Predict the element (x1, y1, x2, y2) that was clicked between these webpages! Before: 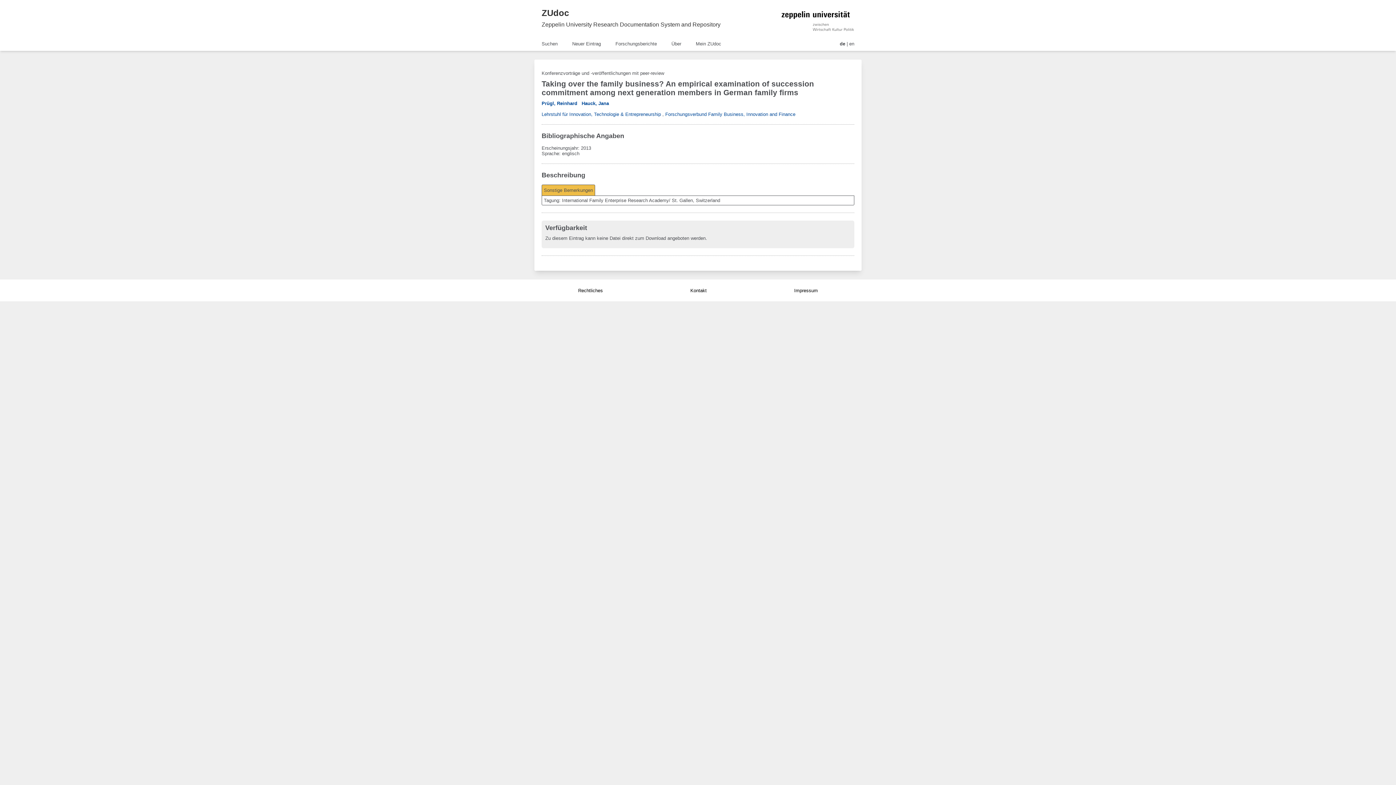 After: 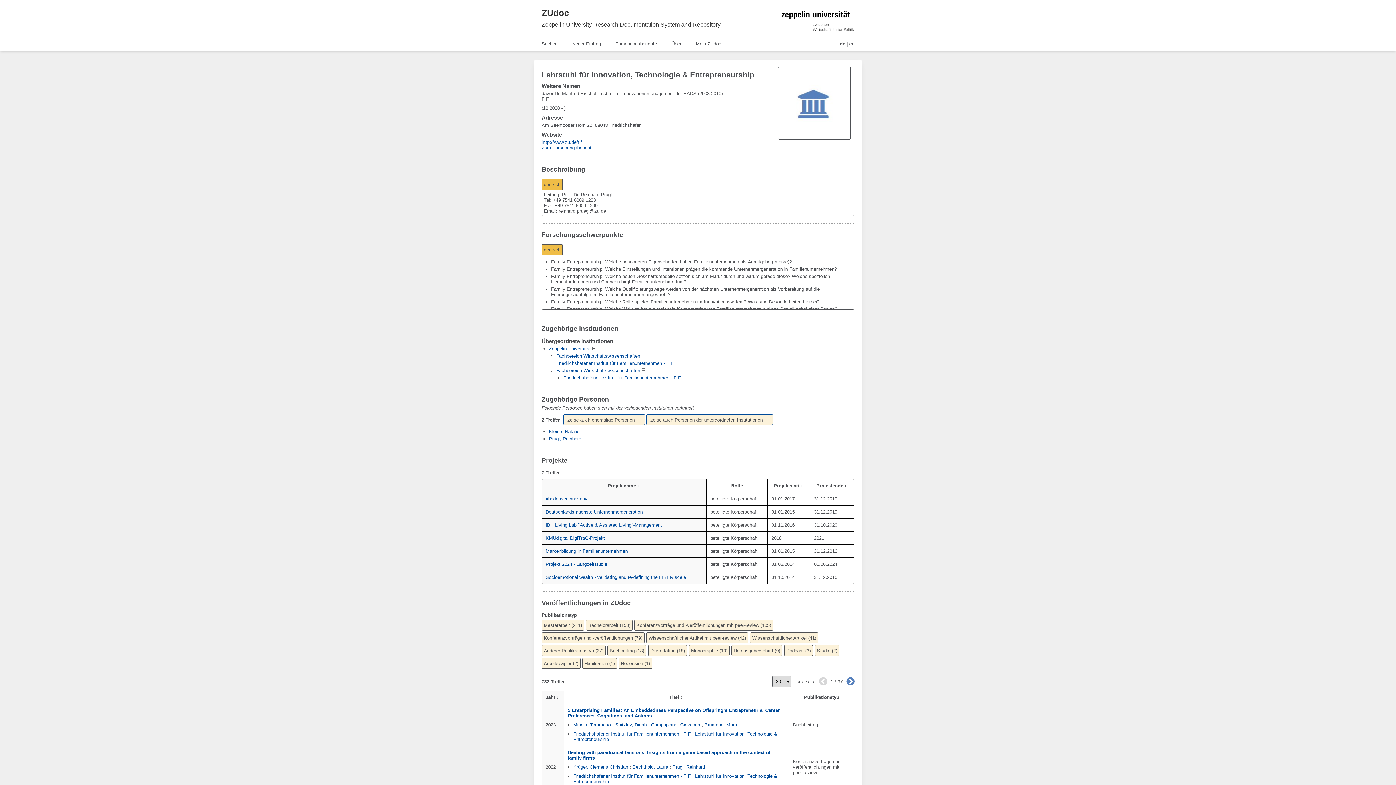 Action: bbox: (541, 111, 661, 117) label: Lehrstuhl für Innovation, Technologie & Entrepreneurship